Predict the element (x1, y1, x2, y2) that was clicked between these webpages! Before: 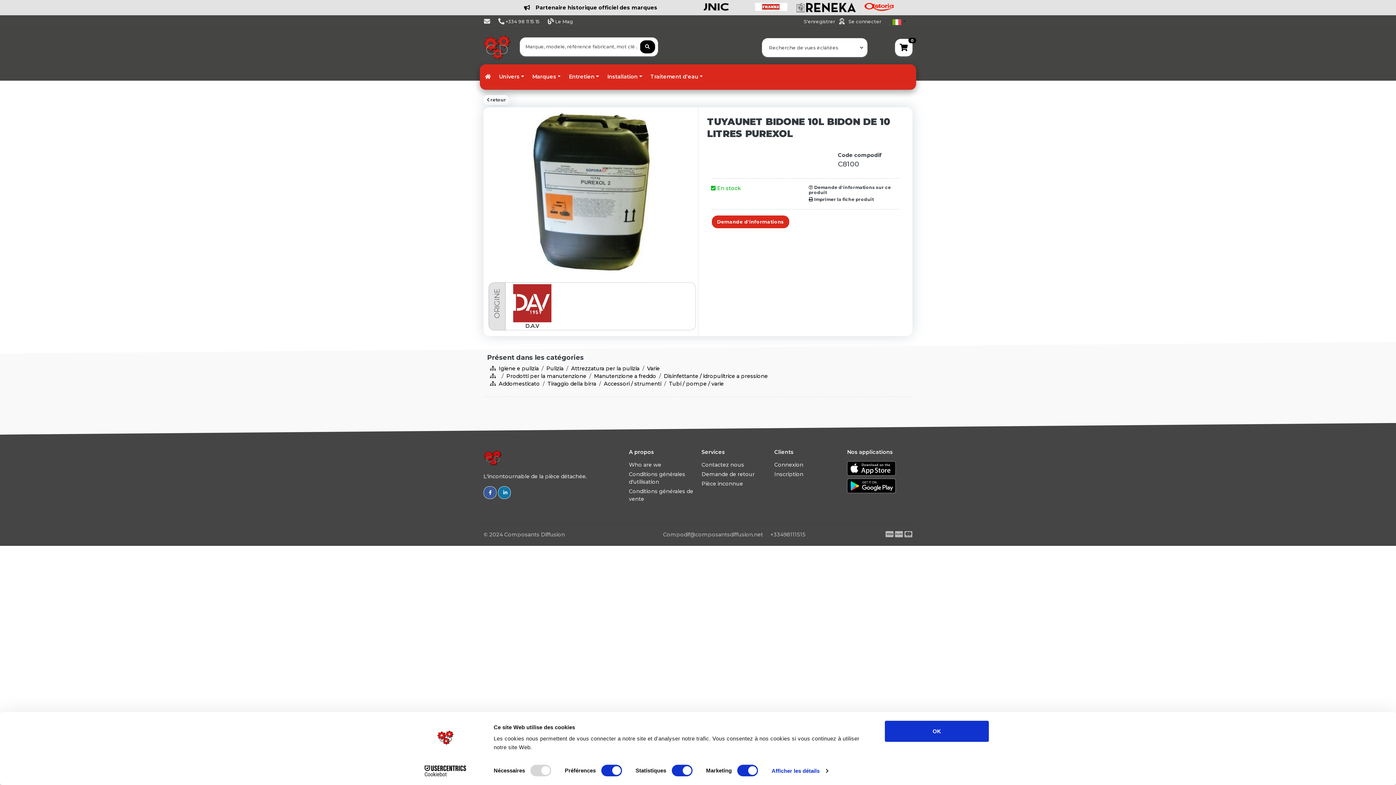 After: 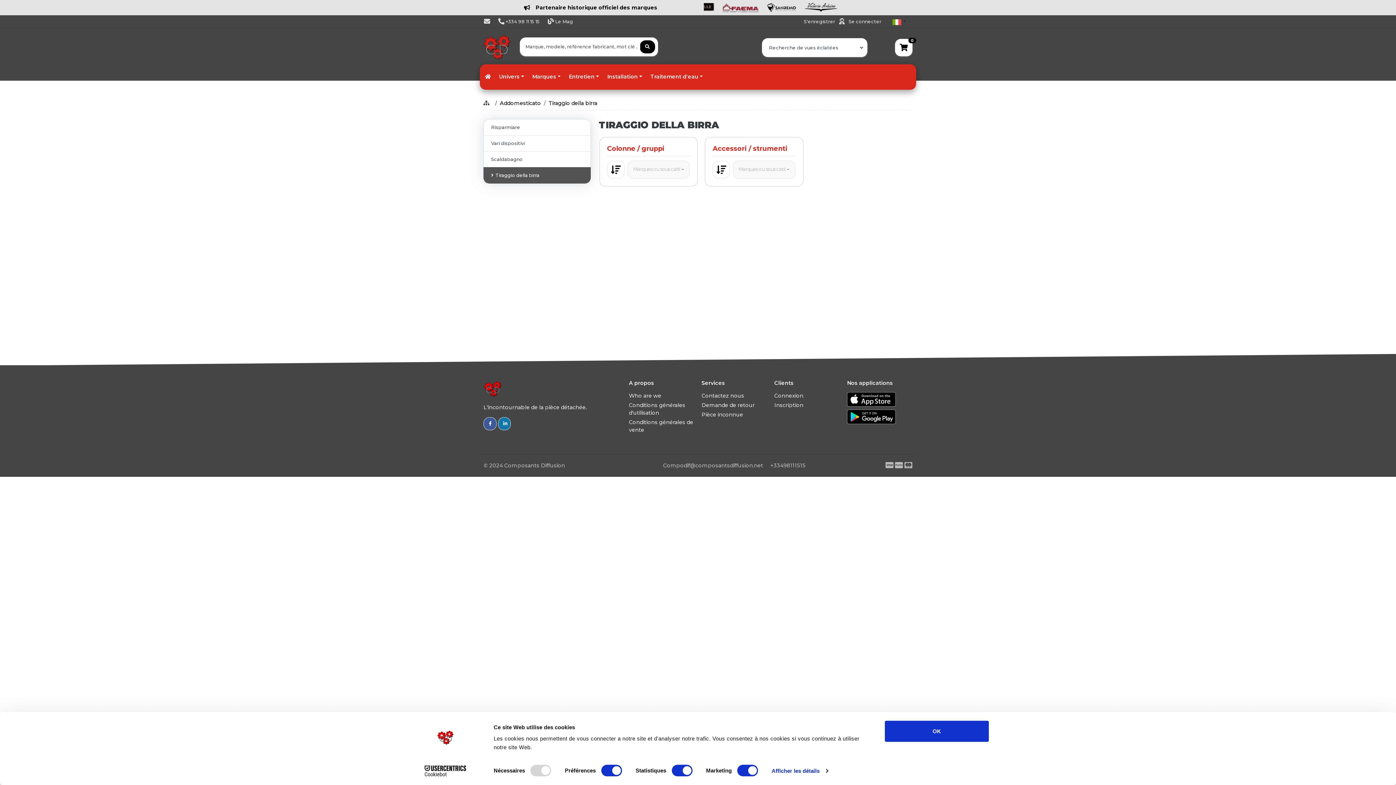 Action: bbox: (547, 380, 596, 387) label: Tiraggio della birra